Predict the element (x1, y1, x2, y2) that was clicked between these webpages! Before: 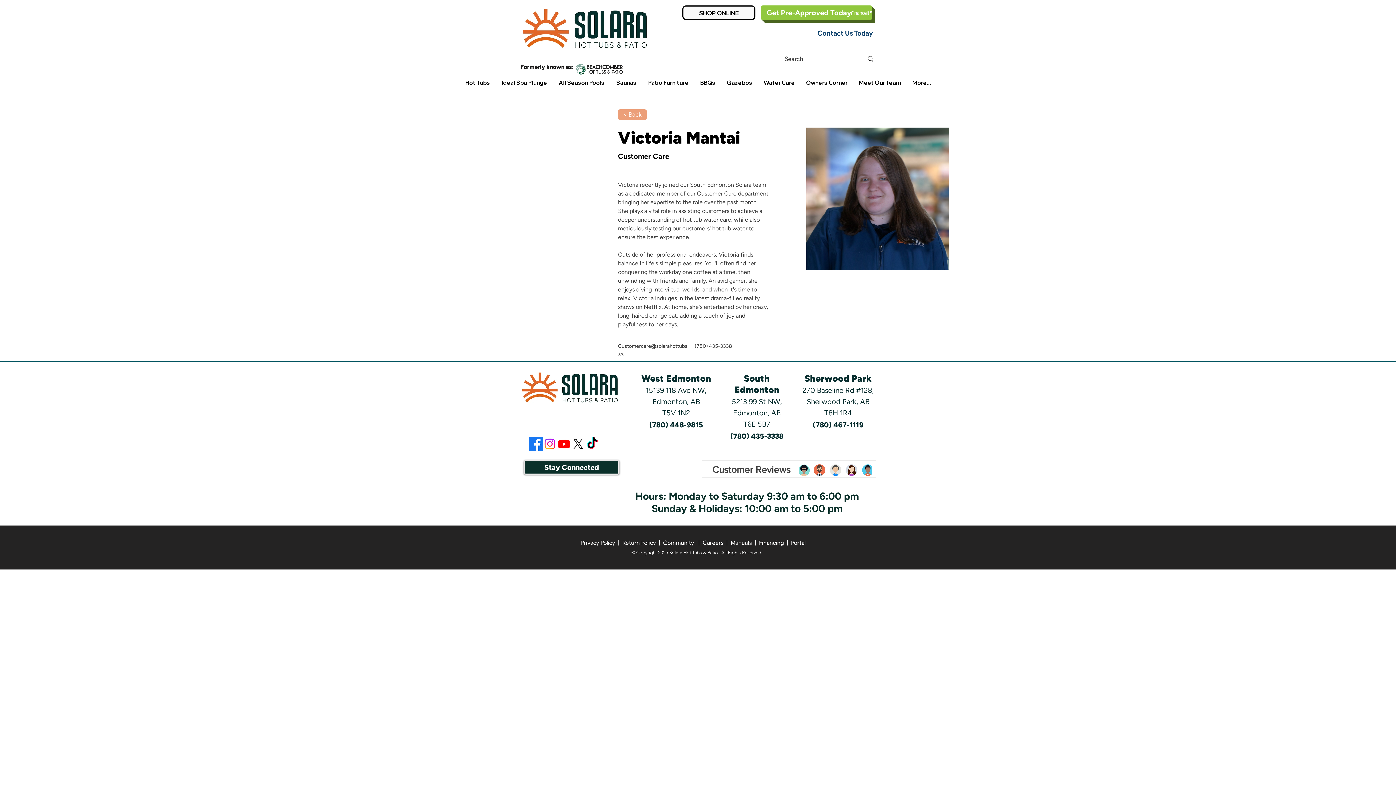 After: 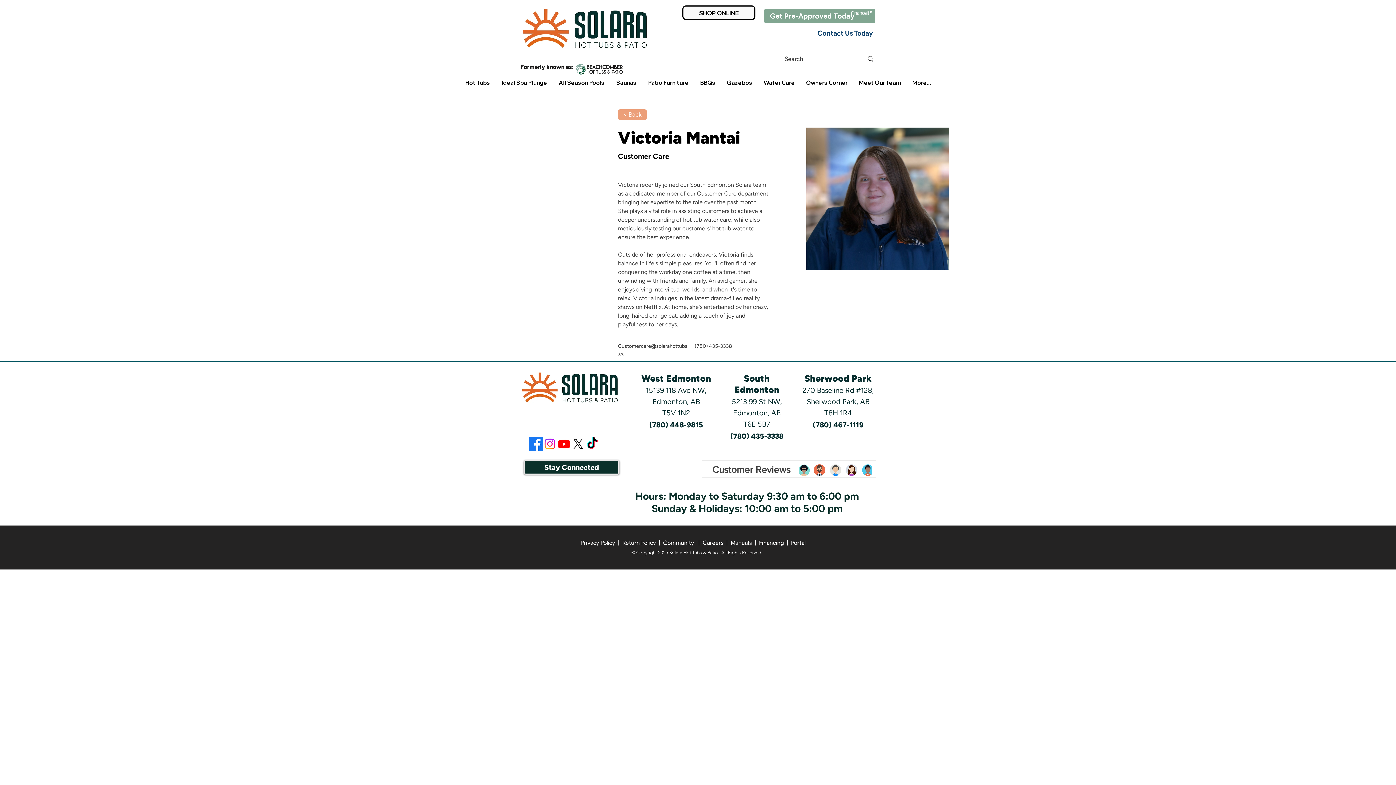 Action: label:   Get Pre-Approved Today bbox: (761, 5, 872, 20)